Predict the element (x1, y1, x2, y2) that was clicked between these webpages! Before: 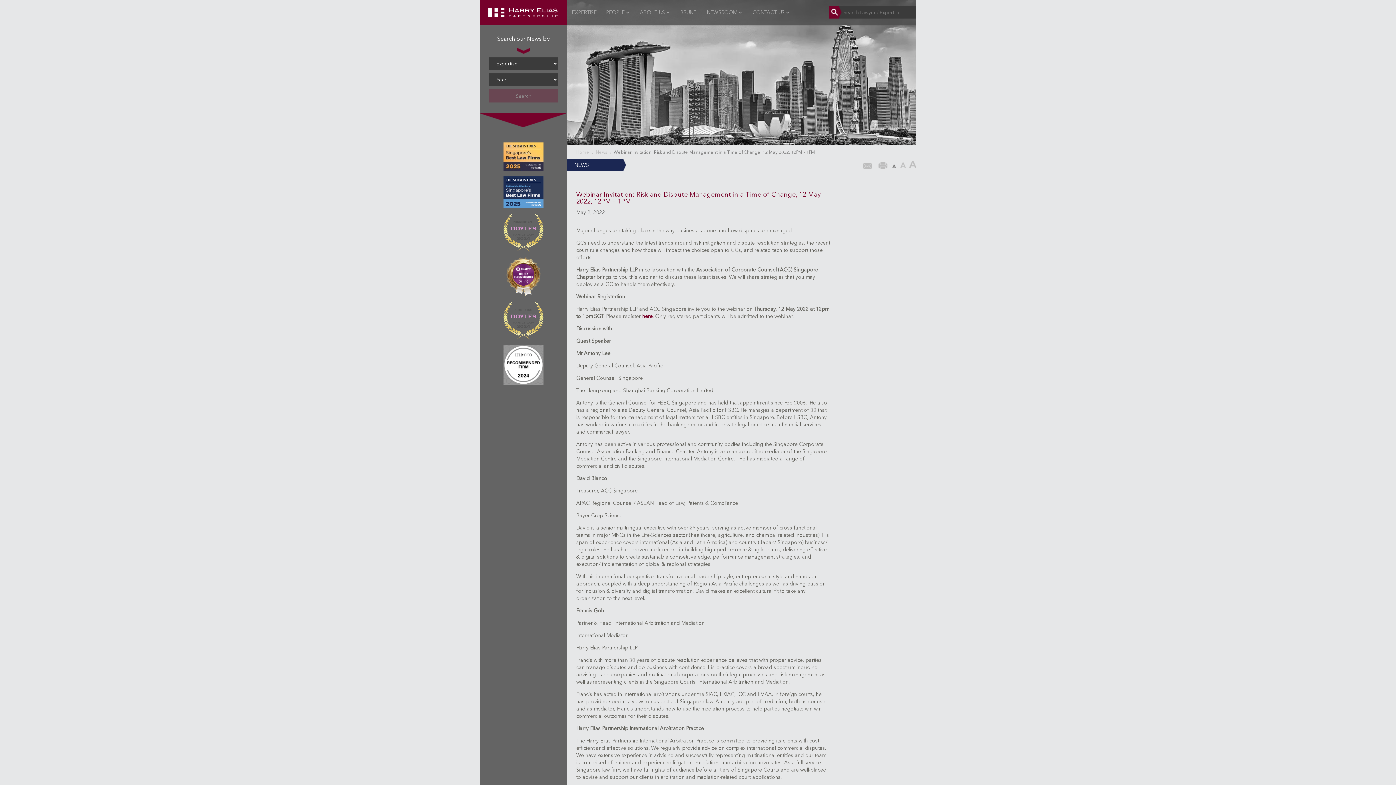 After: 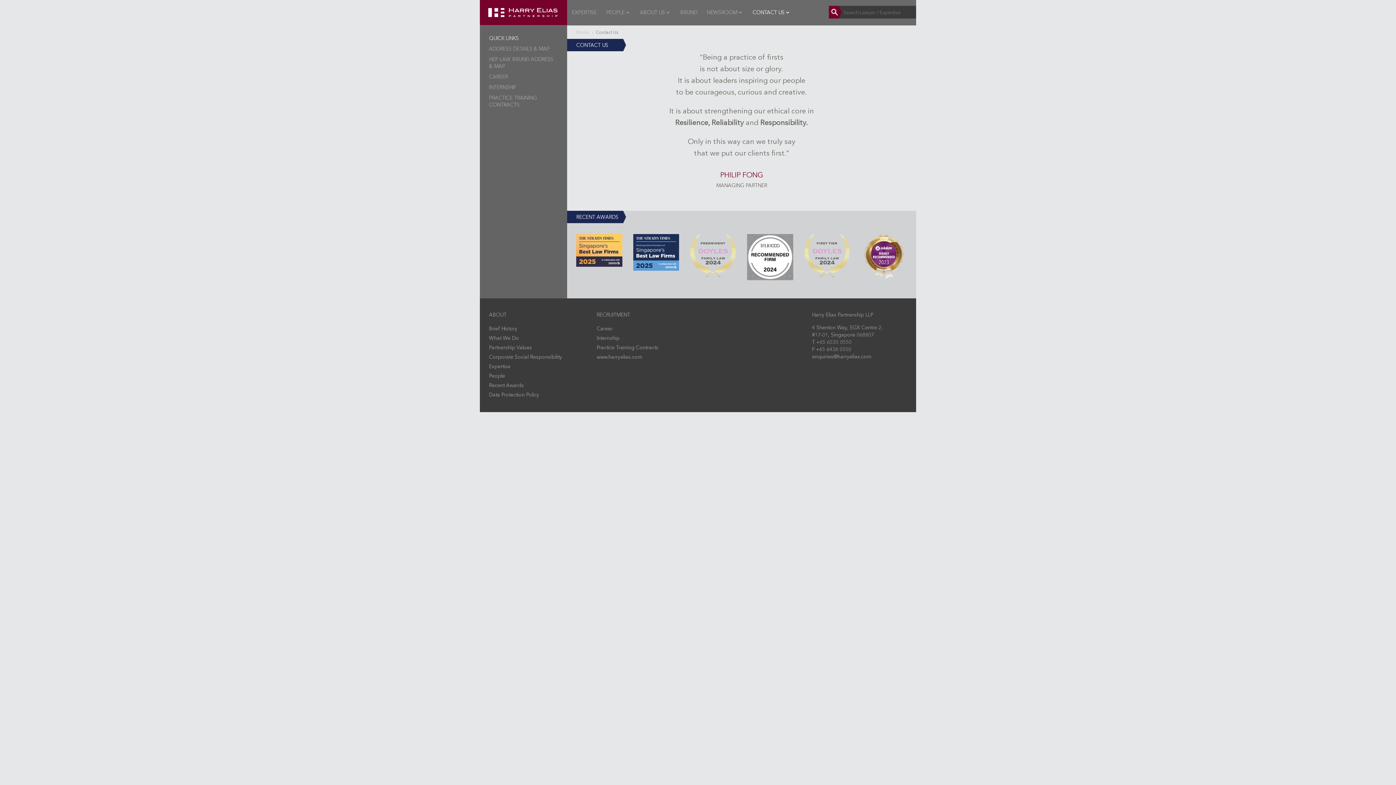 Action: label: CONTACT US bbox: (748, 0, 795, 25)